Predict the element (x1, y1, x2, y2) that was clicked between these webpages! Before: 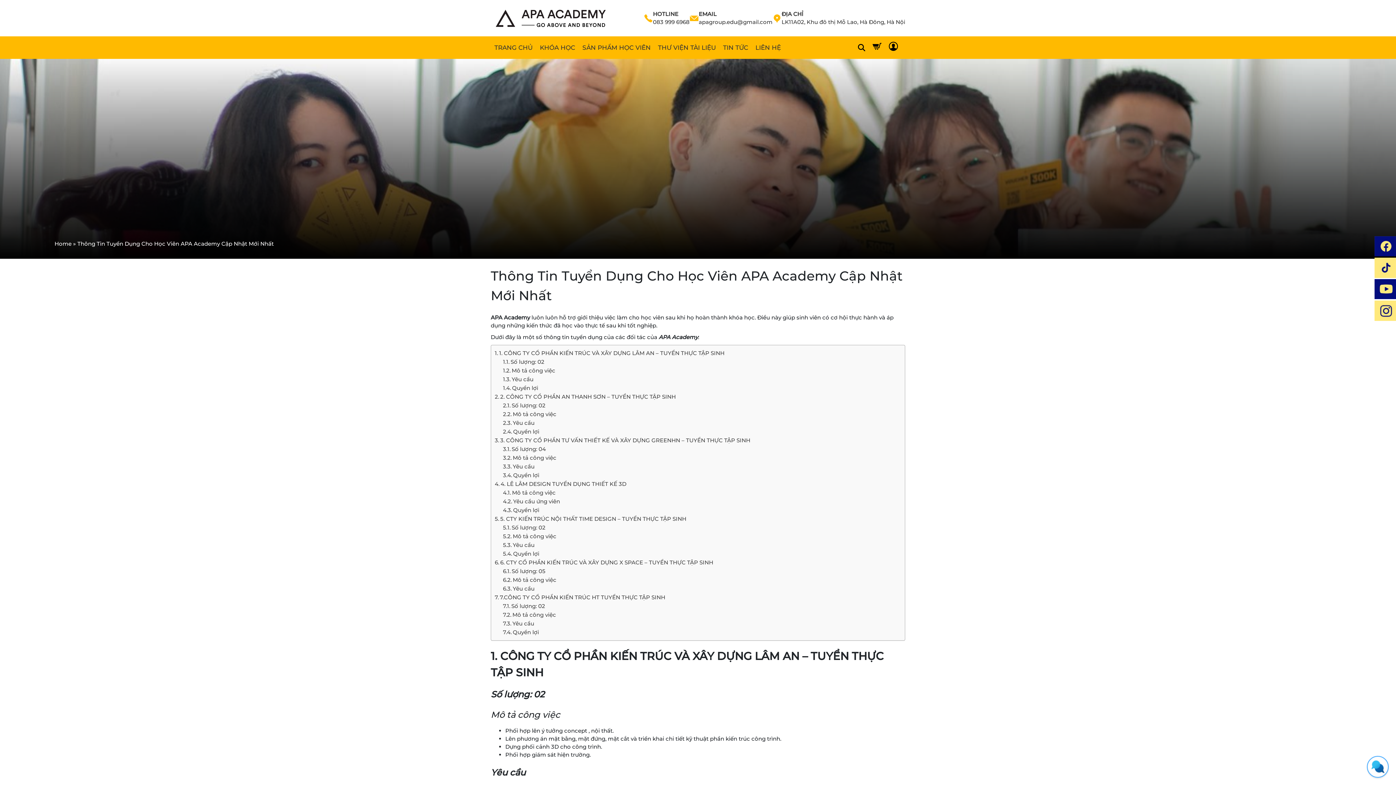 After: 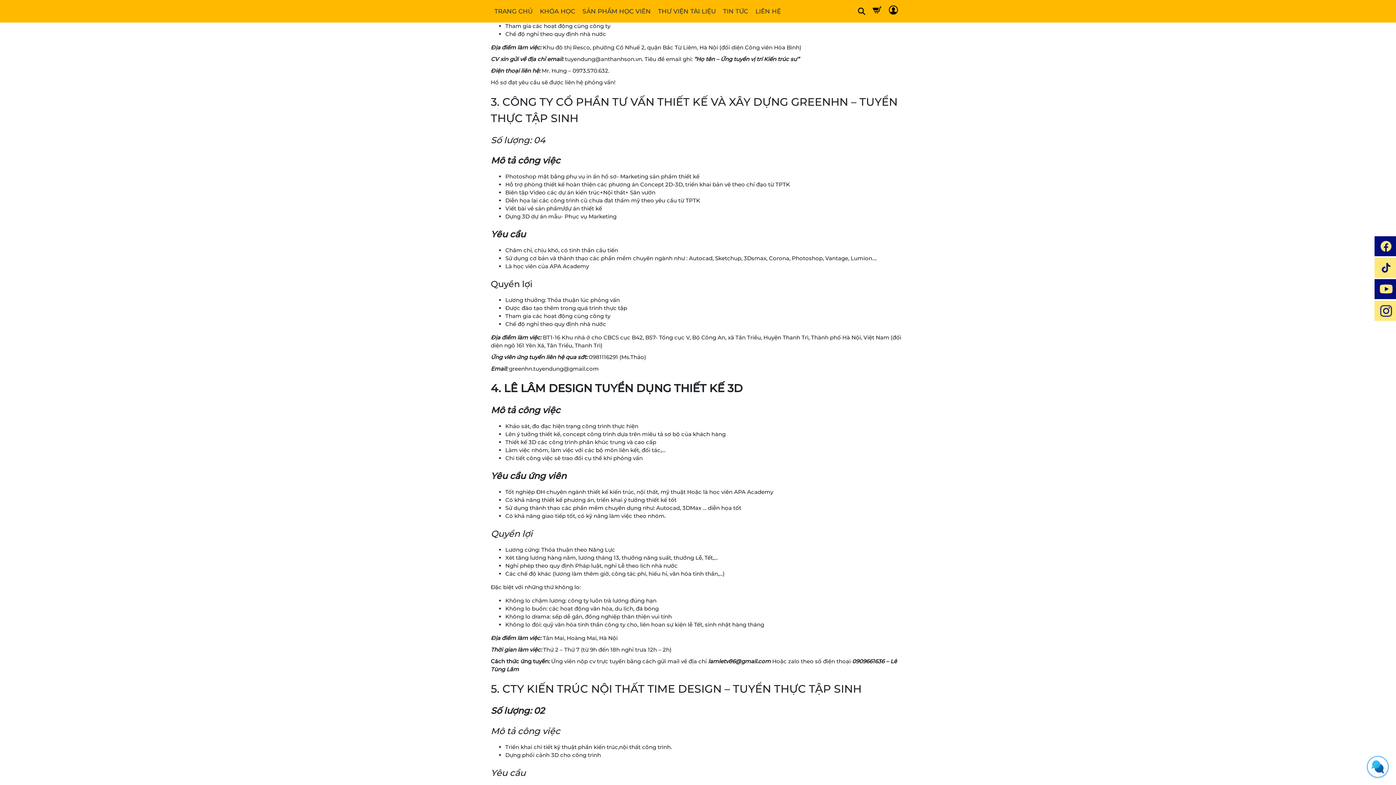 Action: bbox: (513, 428, 539, 435) label: Quyền lợi